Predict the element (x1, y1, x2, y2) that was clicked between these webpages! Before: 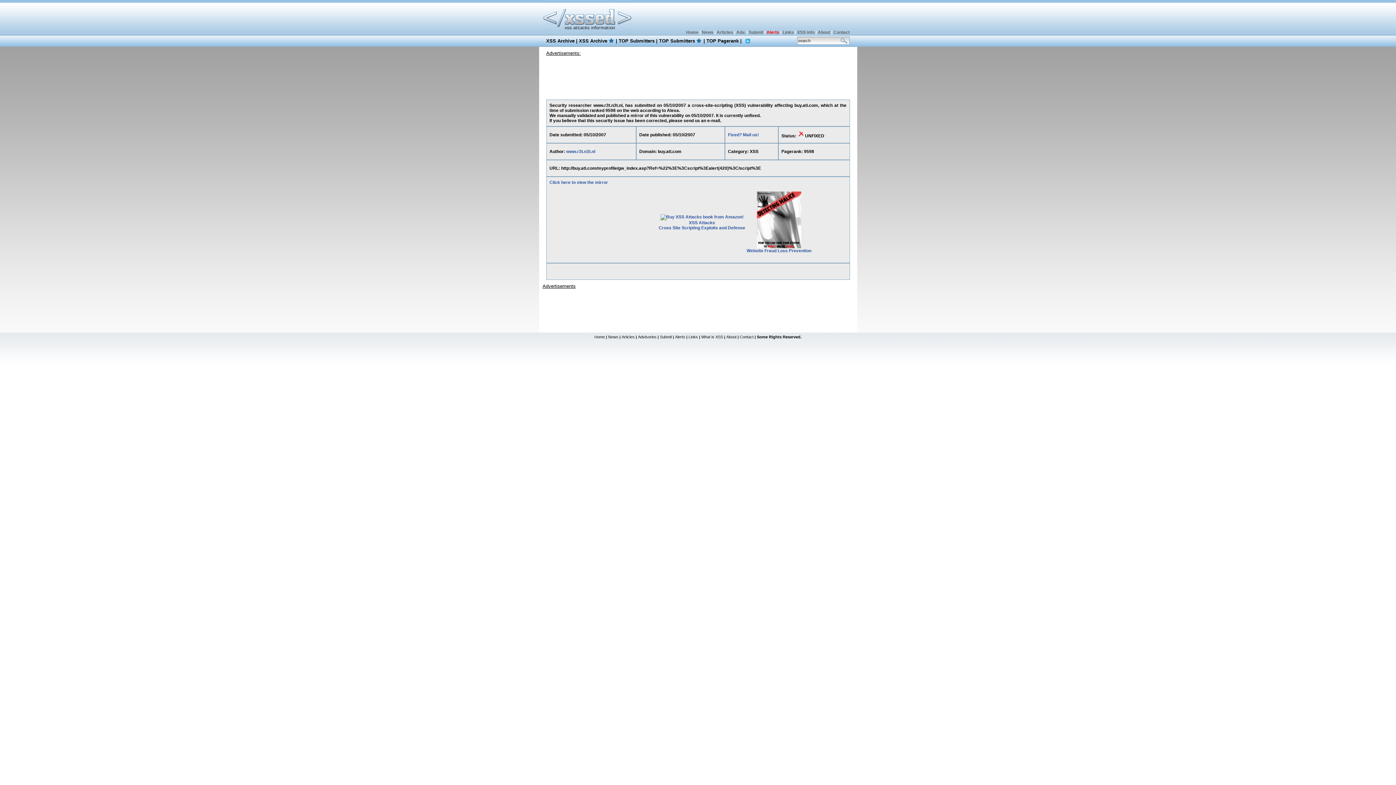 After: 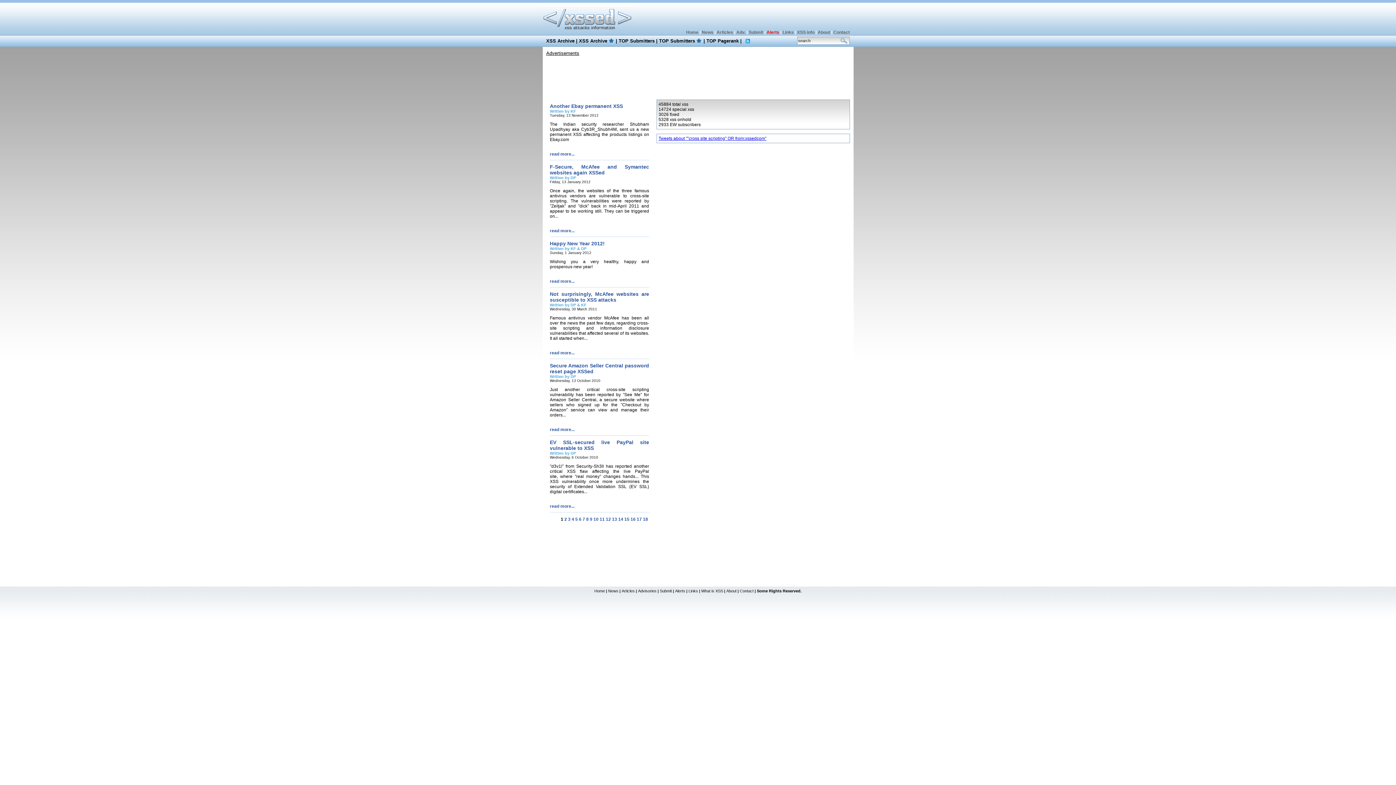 Action: label: News bbox: (702, 29, 713, 34)